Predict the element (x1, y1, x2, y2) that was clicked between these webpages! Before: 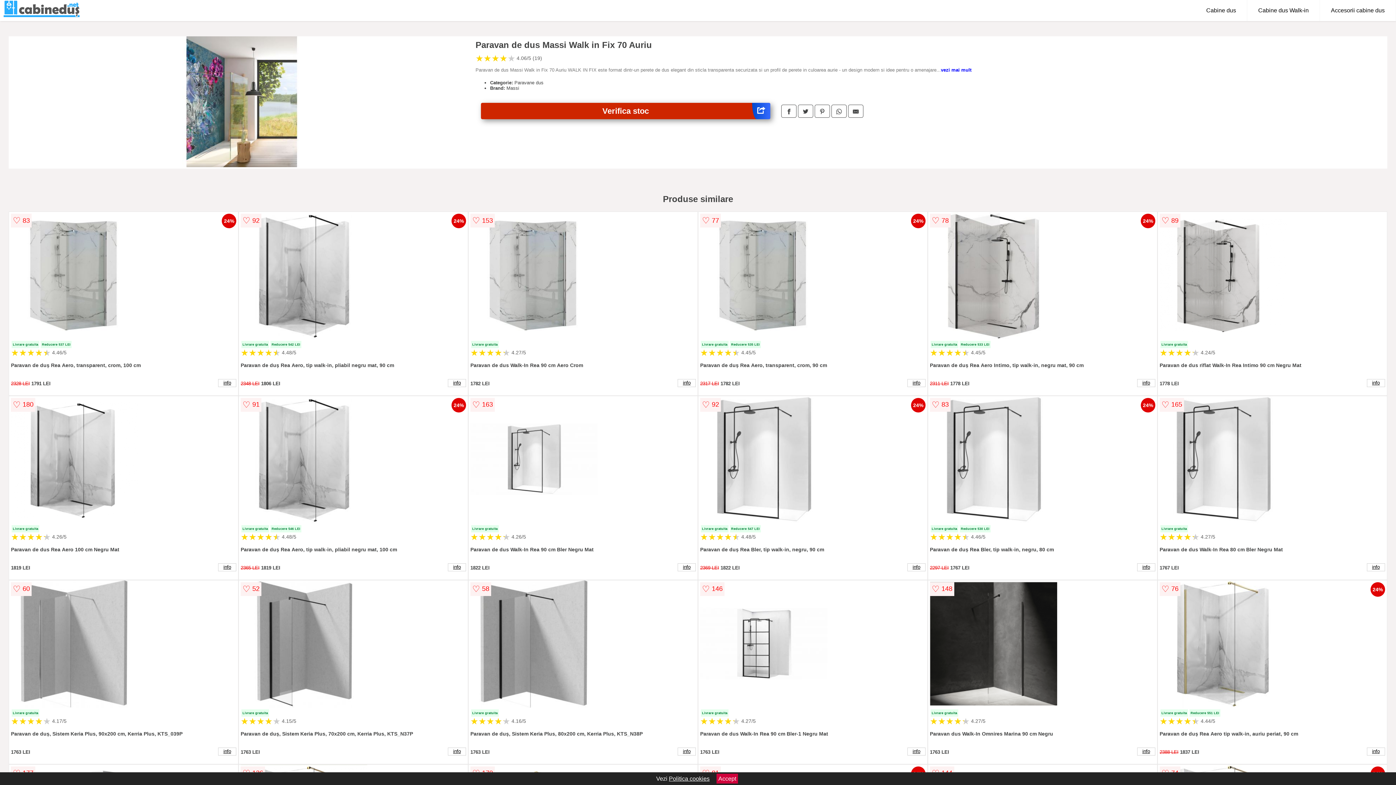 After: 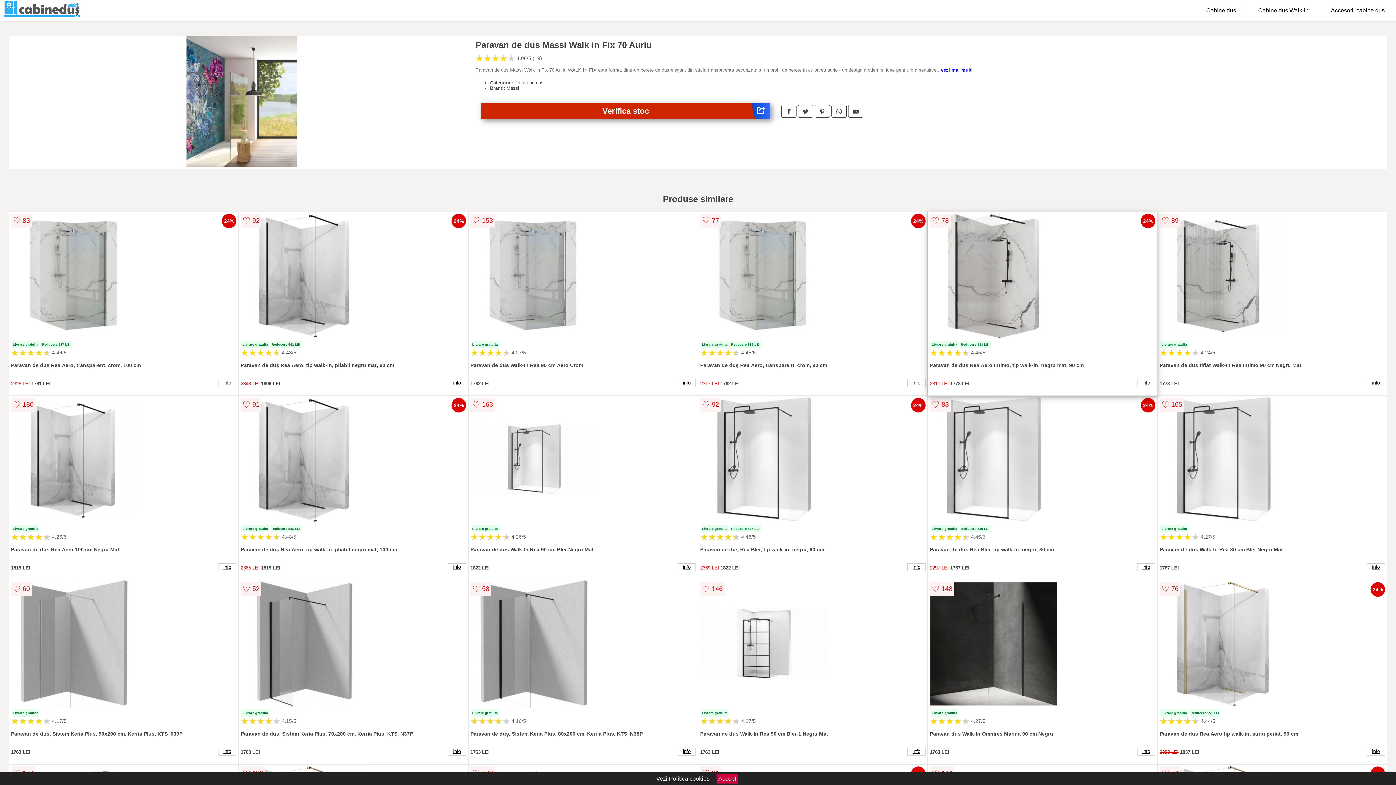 Action: bbox: (930, 212, 1155, 340)